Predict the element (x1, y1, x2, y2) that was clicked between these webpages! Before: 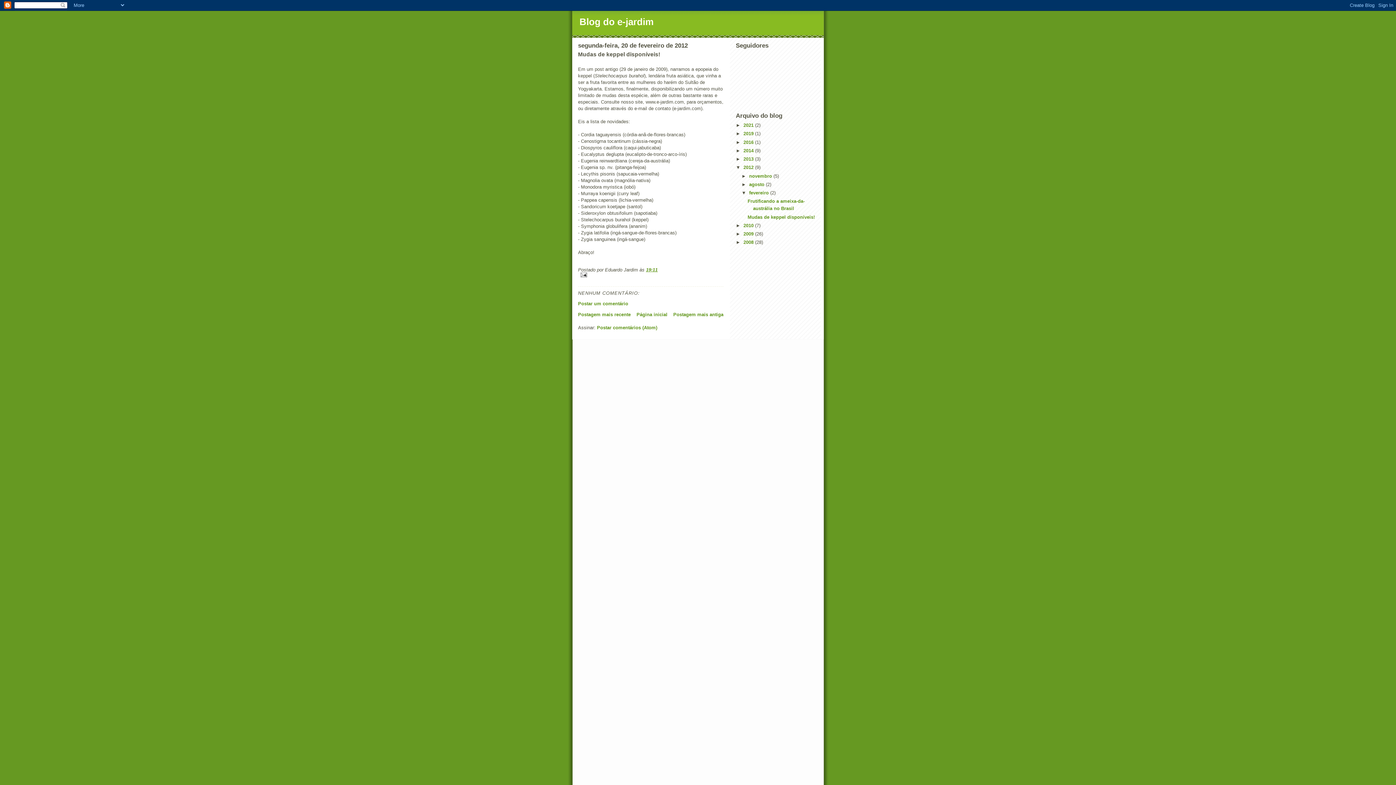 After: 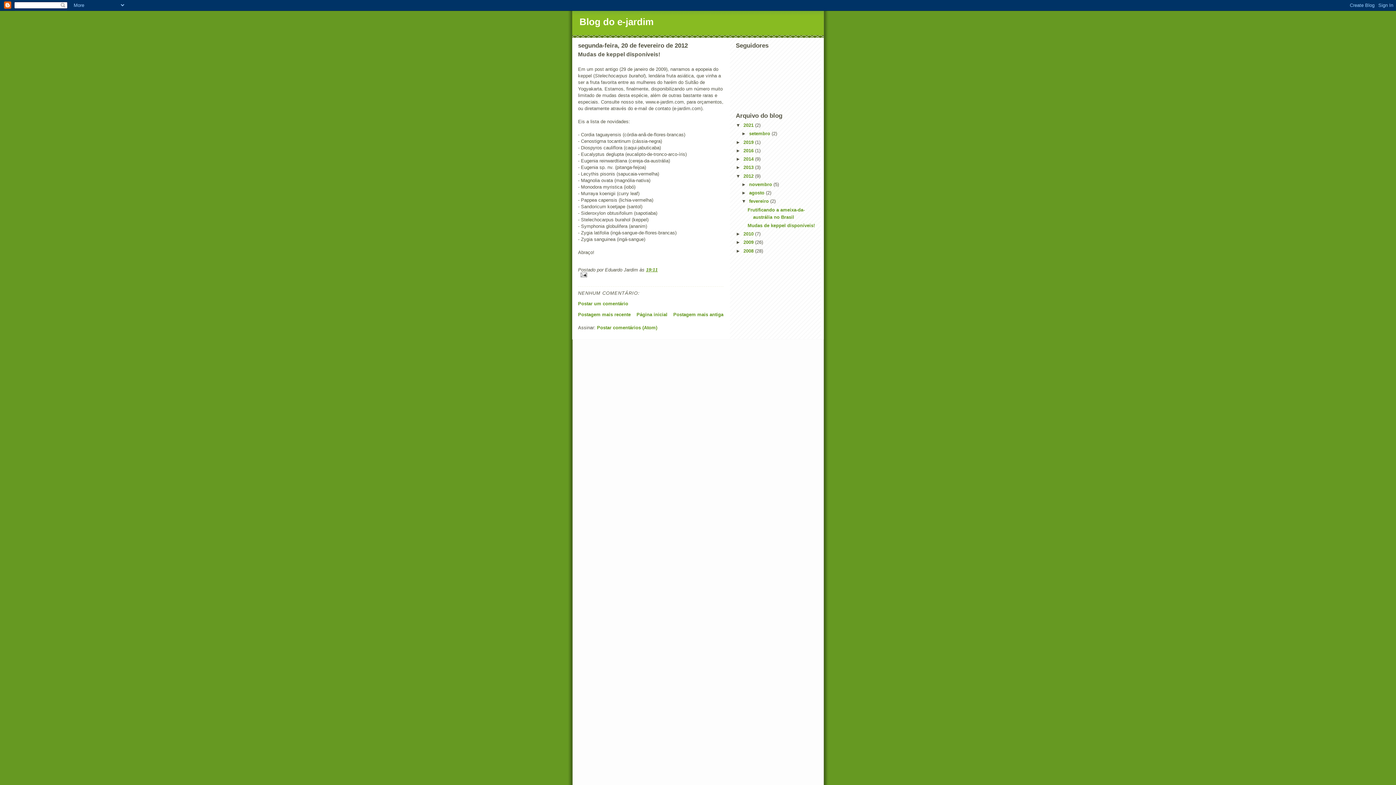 Action: bbox: (736, 122, 743, 128) label: ►  